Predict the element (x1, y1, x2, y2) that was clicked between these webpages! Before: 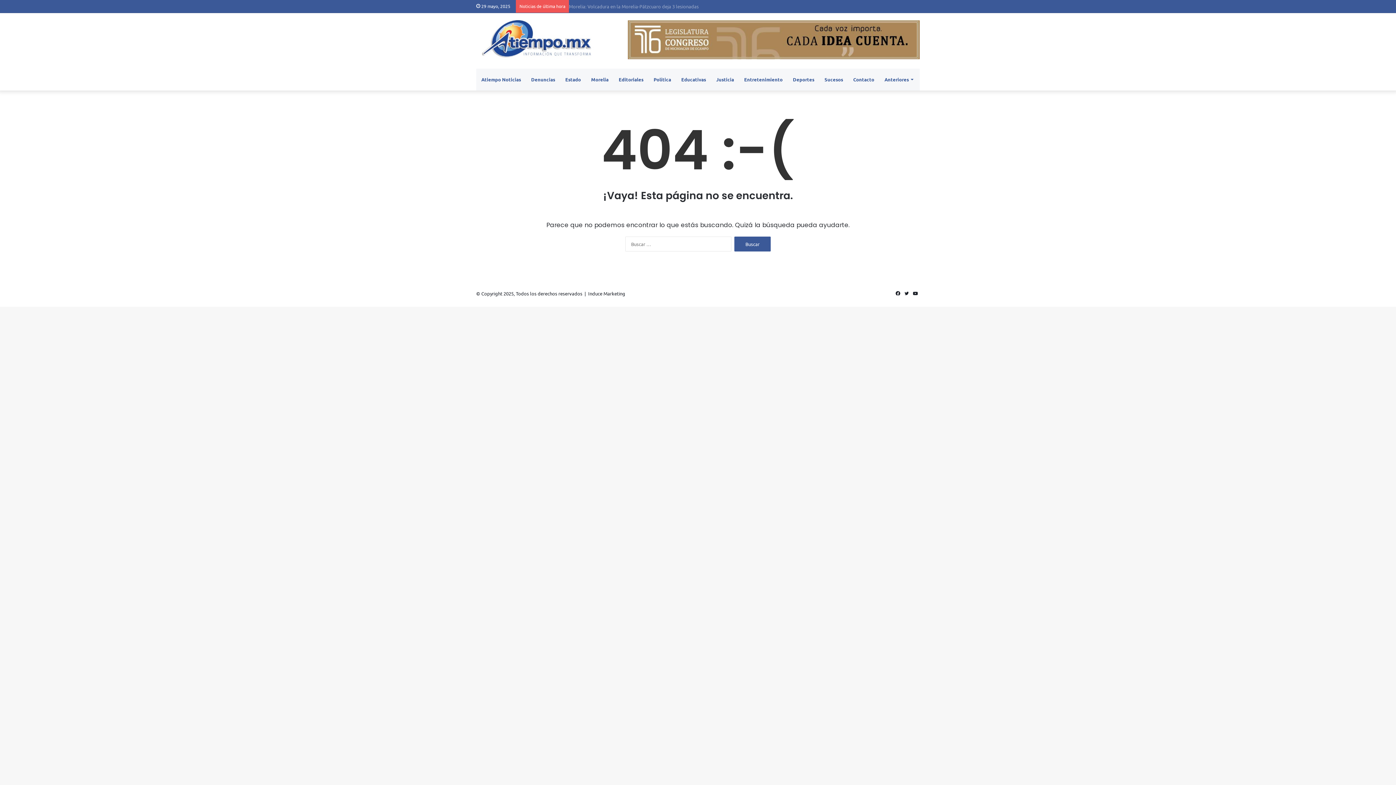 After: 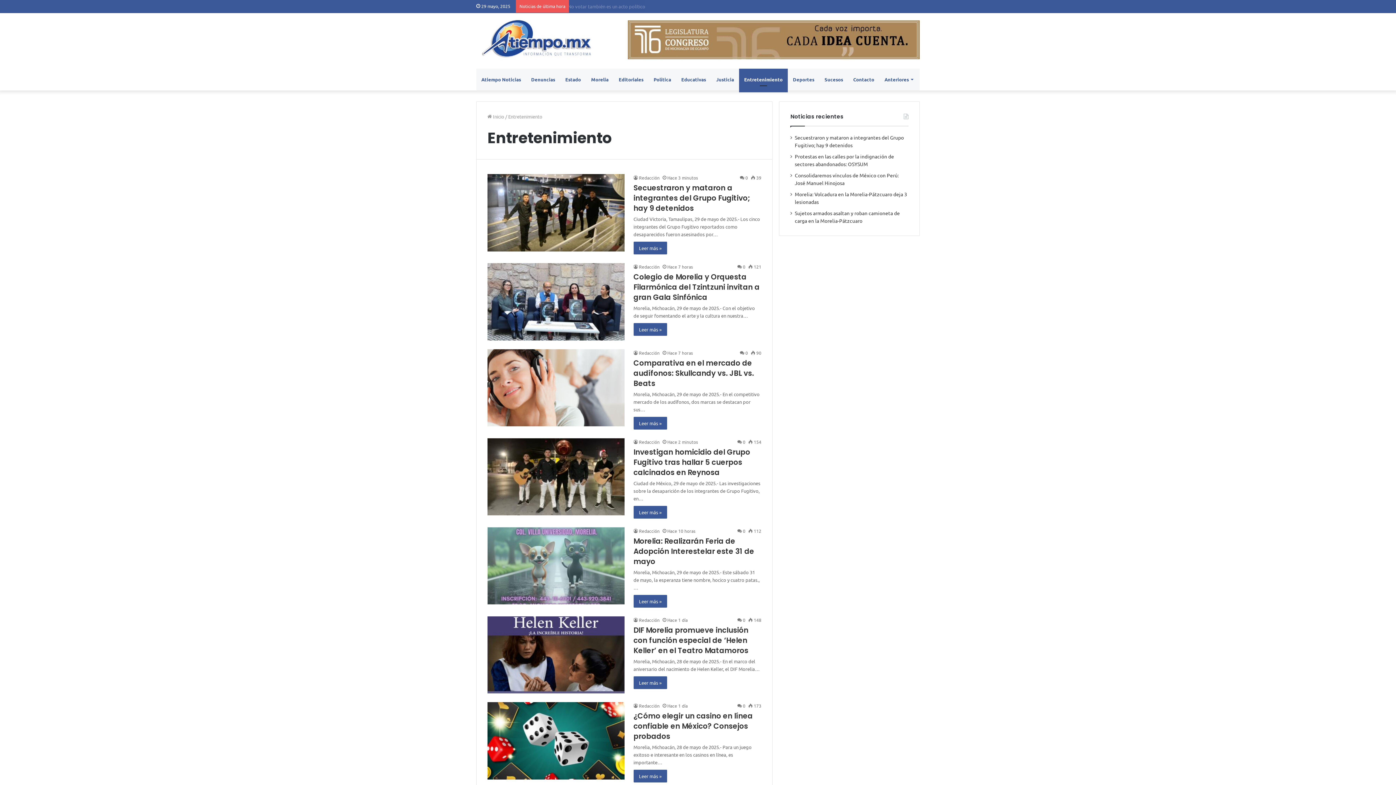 Action: label: Entretenimiento bbox: (739, 68, 788, 90)